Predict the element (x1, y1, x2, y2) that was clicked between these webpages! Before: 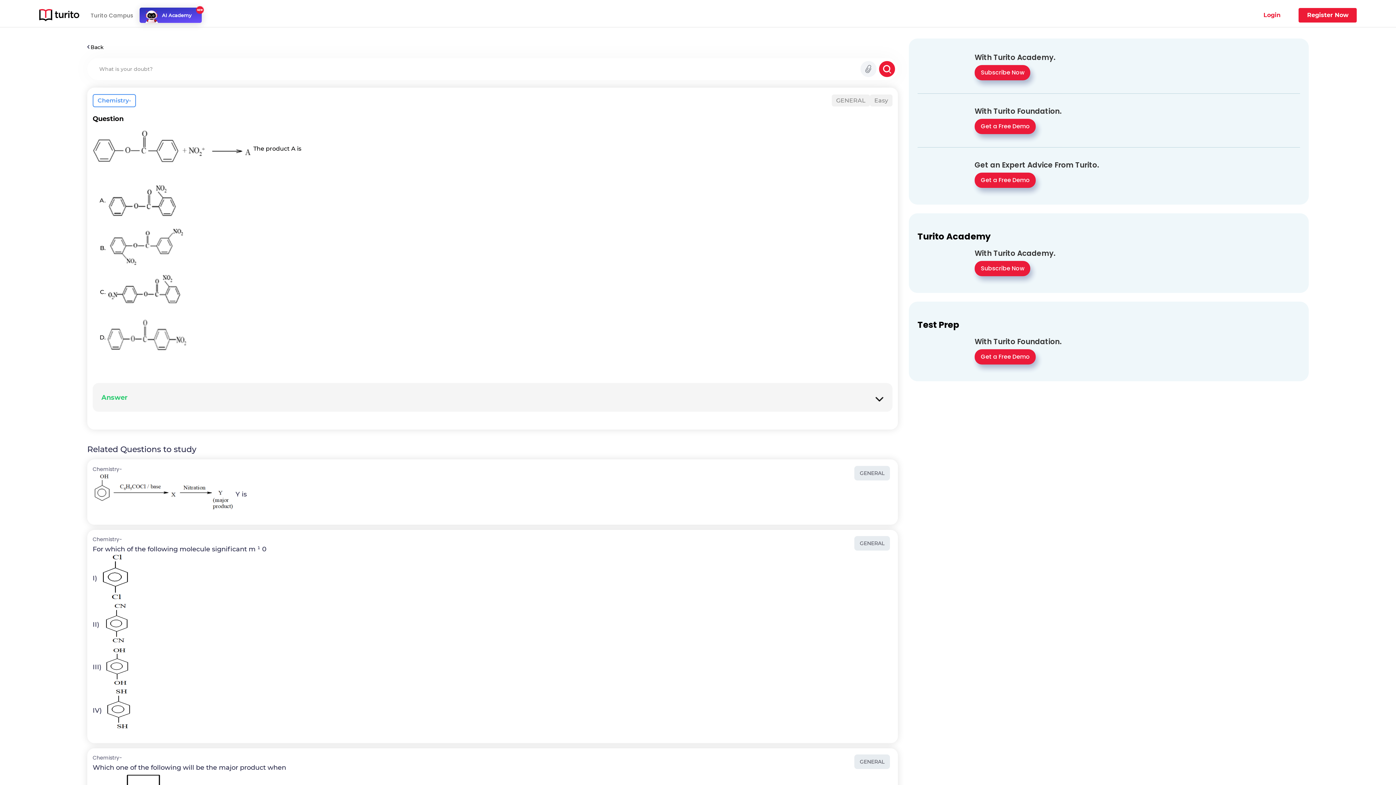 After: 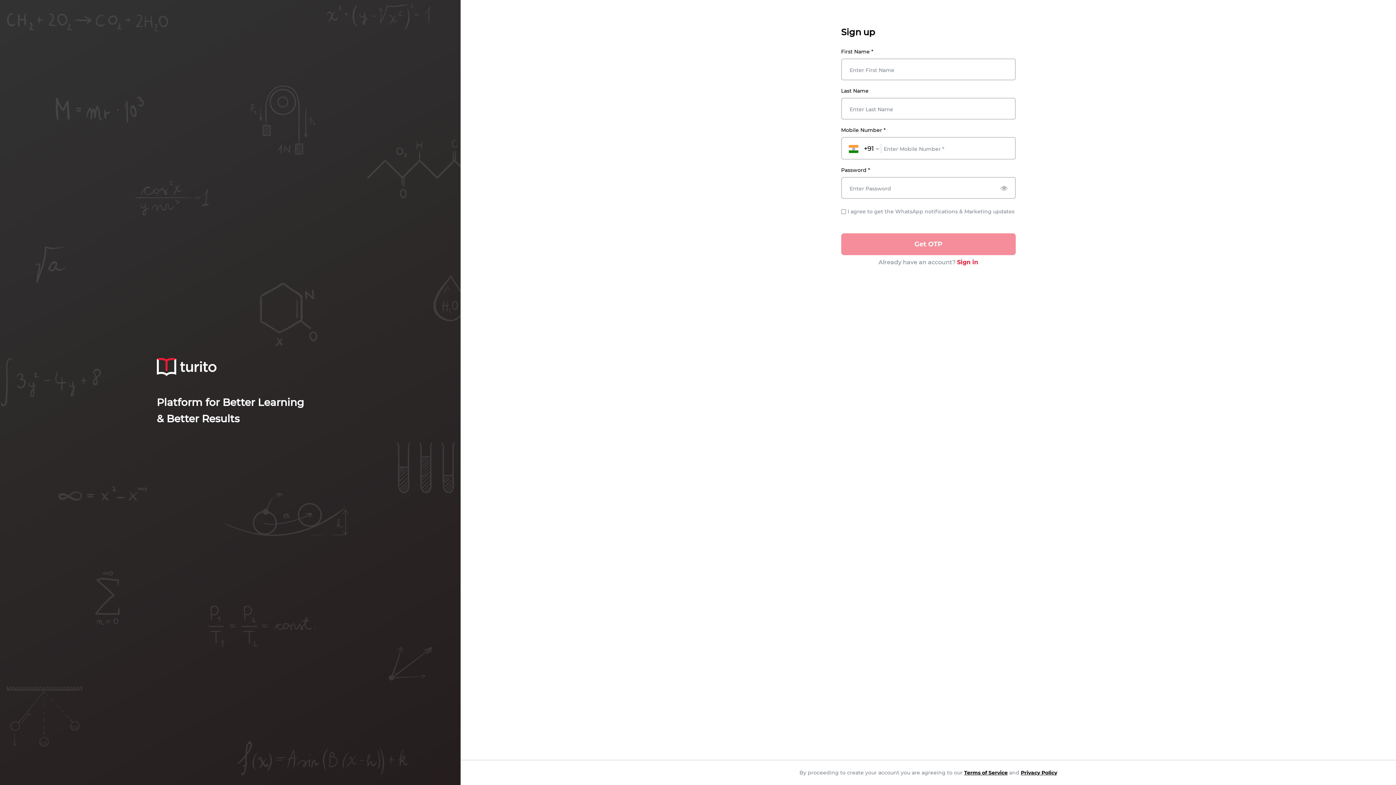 Action: bbox: (1299, 8, 1357, 22) label: Register Now